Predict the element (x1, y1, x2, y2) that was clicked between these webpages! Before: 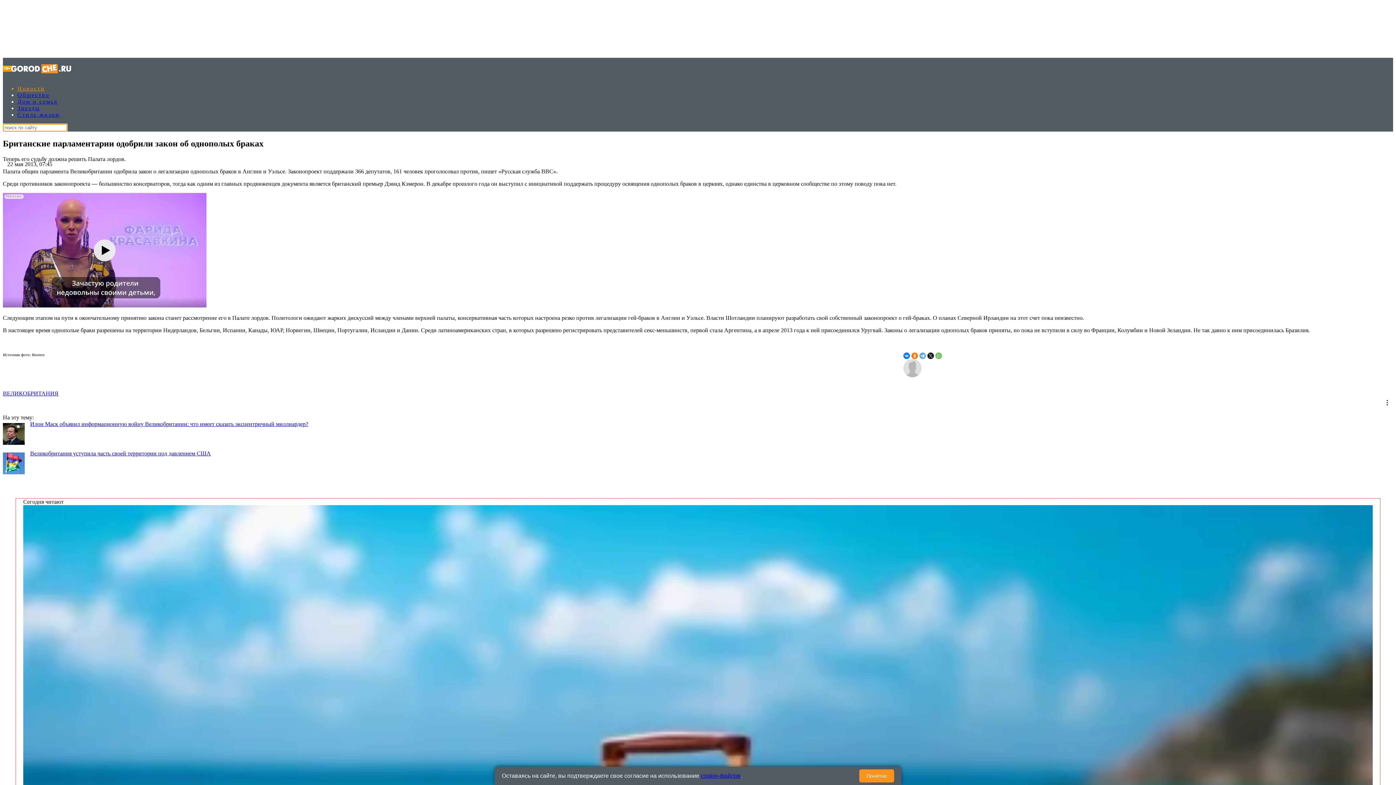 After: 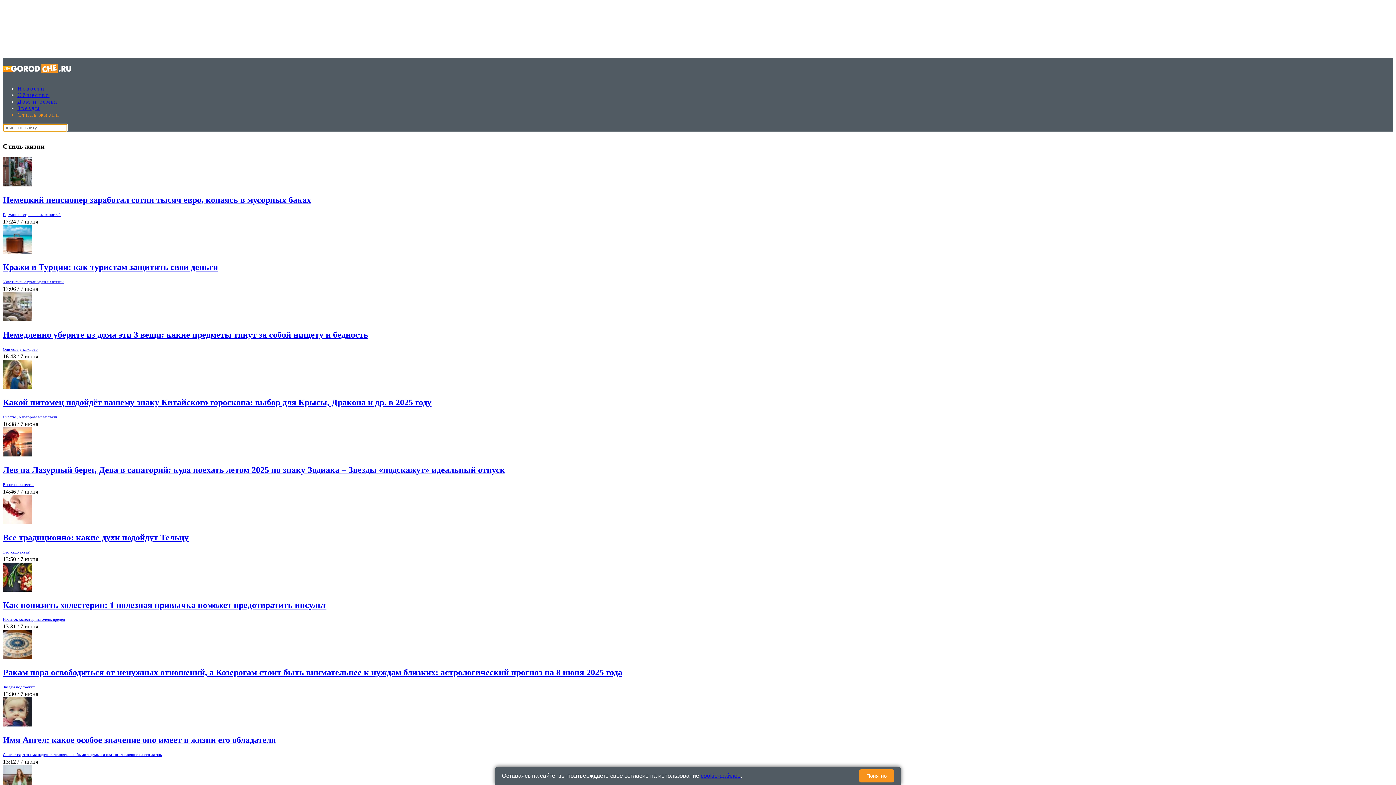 Action: label: Стиль жизни bbox: (17, 111, 59, 117)